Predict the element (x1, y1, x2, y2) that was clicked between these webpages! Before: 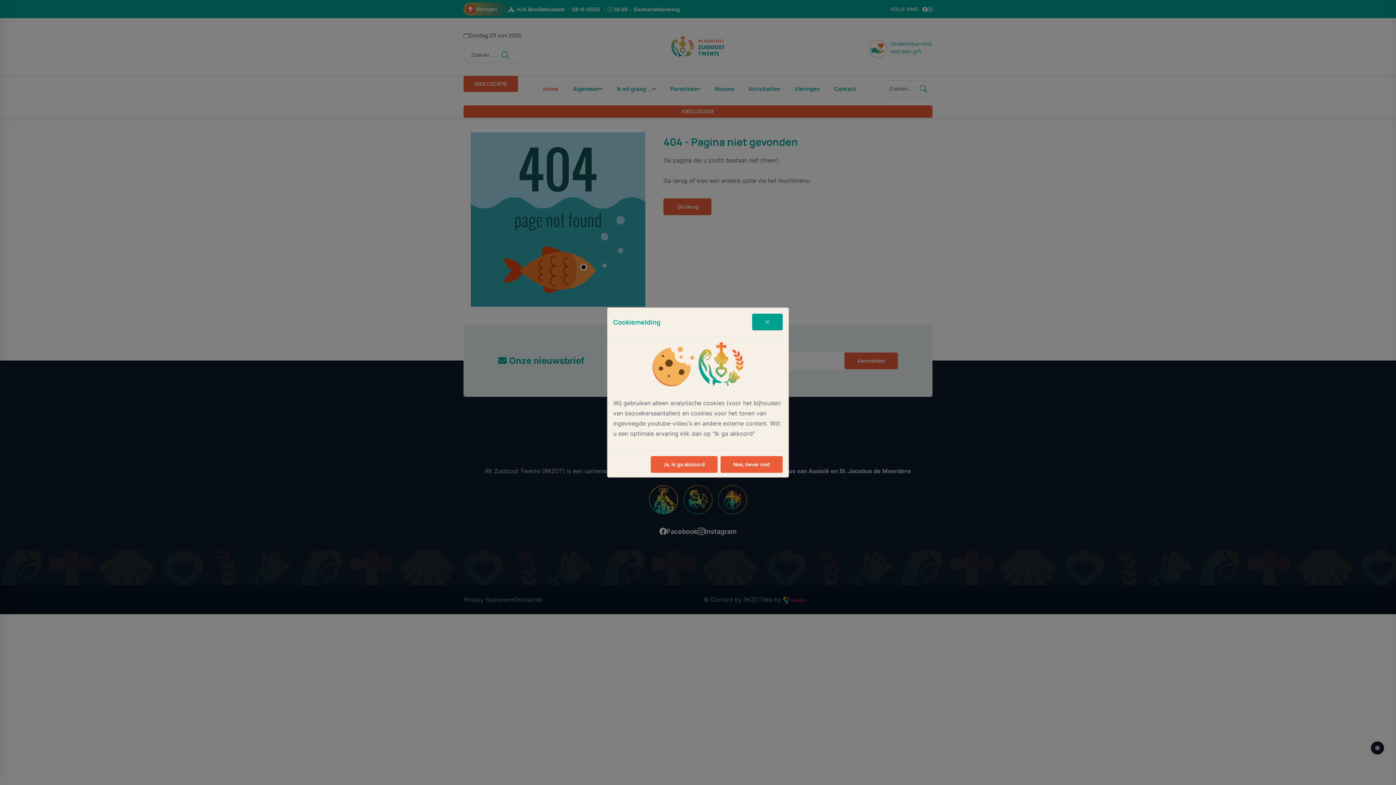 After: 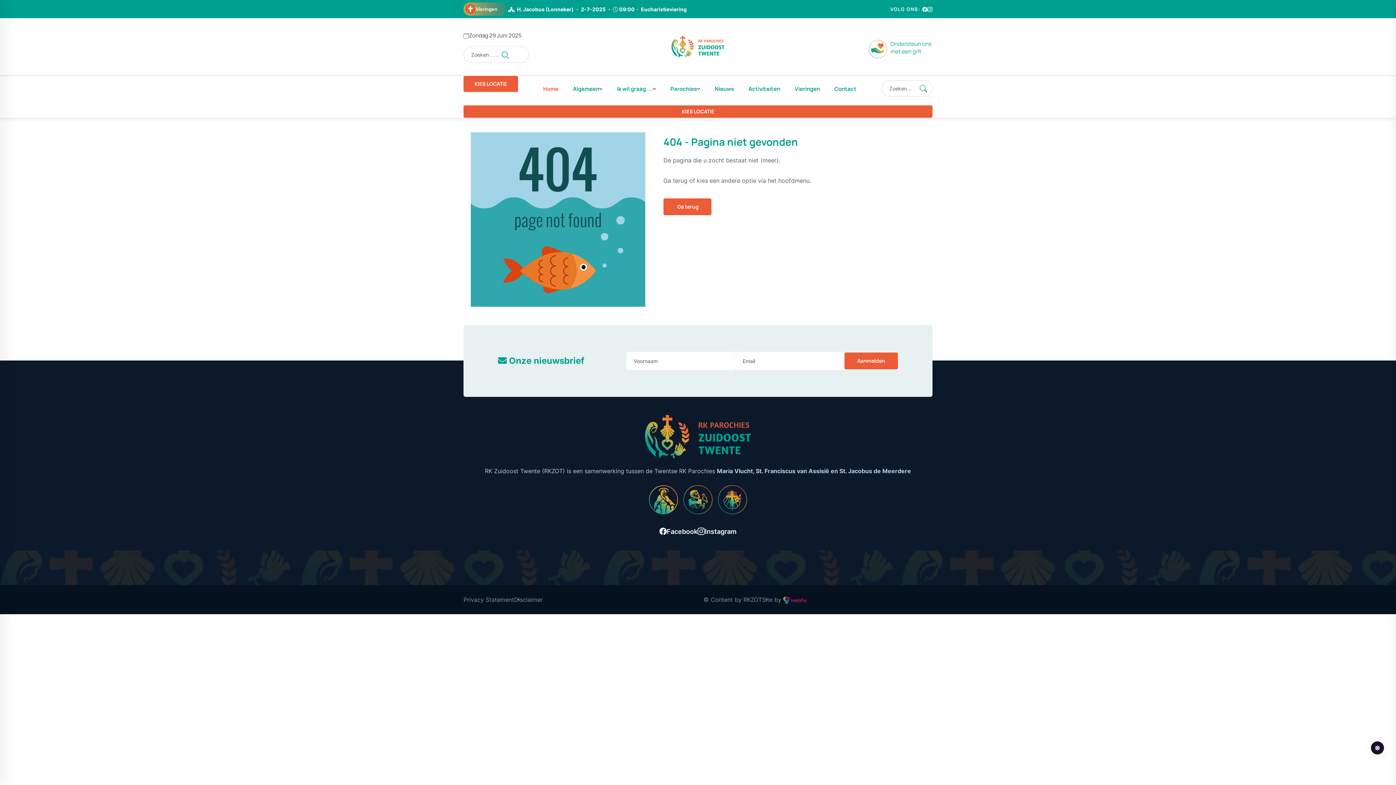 Action: label: Ja, ik ga akkoord bbox: (650, 456, 717, 473)